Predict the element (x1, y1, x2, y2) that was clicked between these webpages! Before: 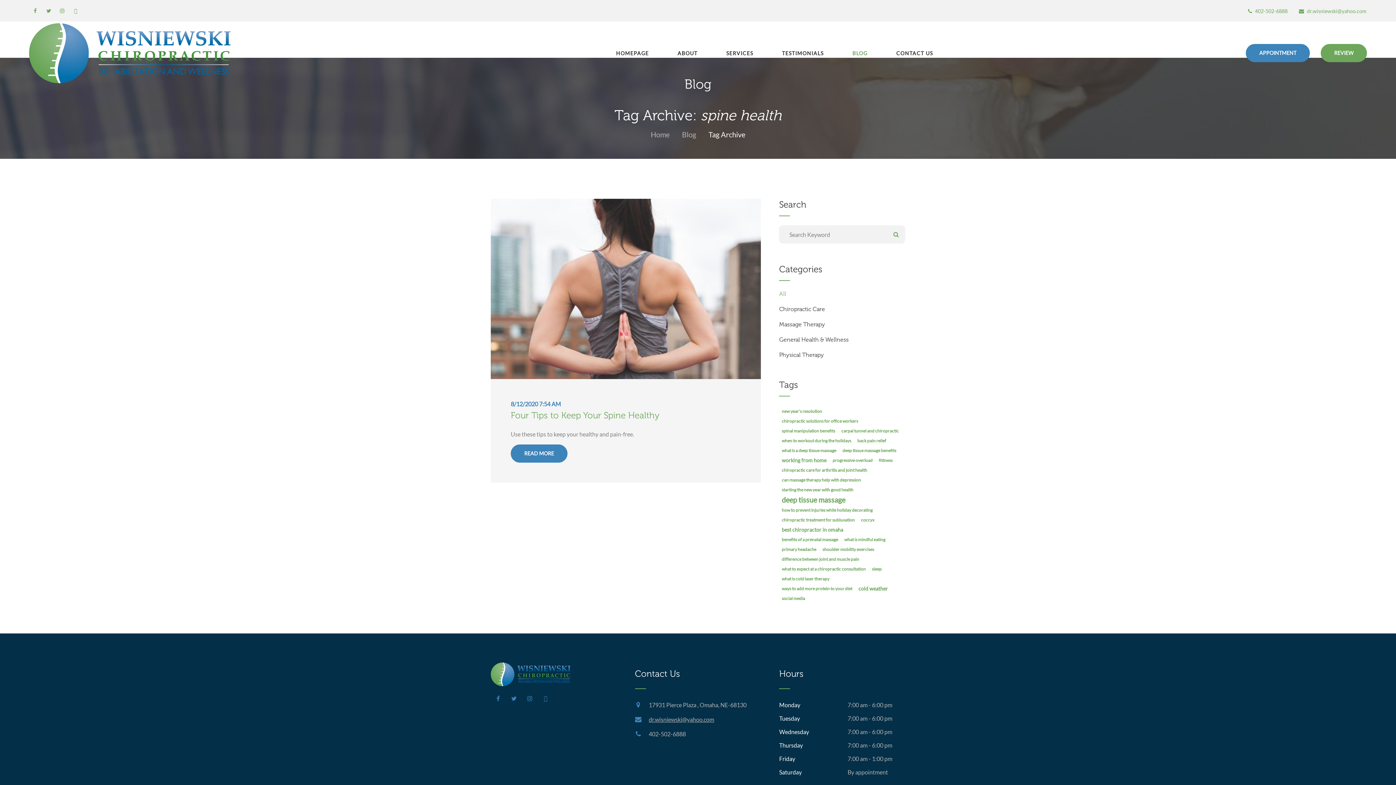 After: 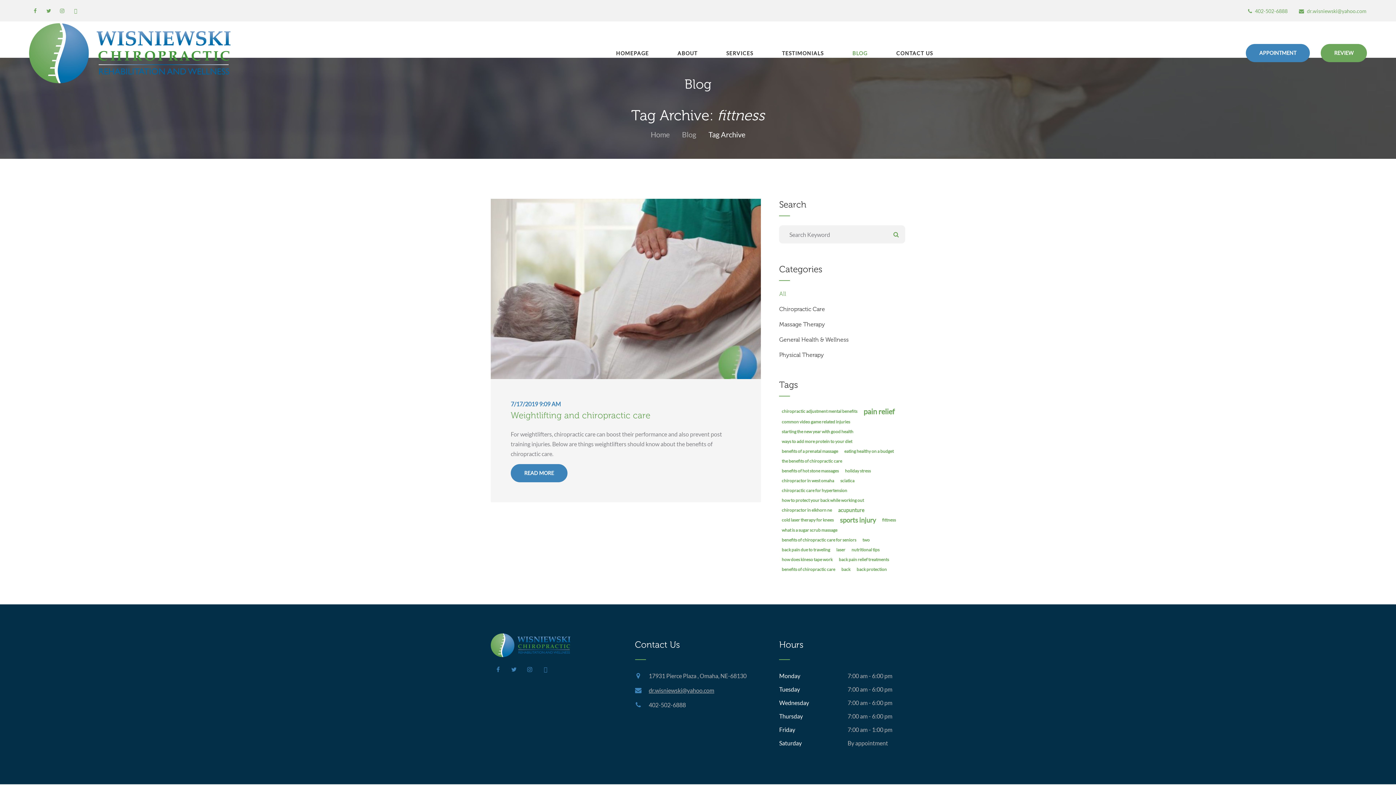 Action: label: fittness bbox: (876, 457, 895, 463)